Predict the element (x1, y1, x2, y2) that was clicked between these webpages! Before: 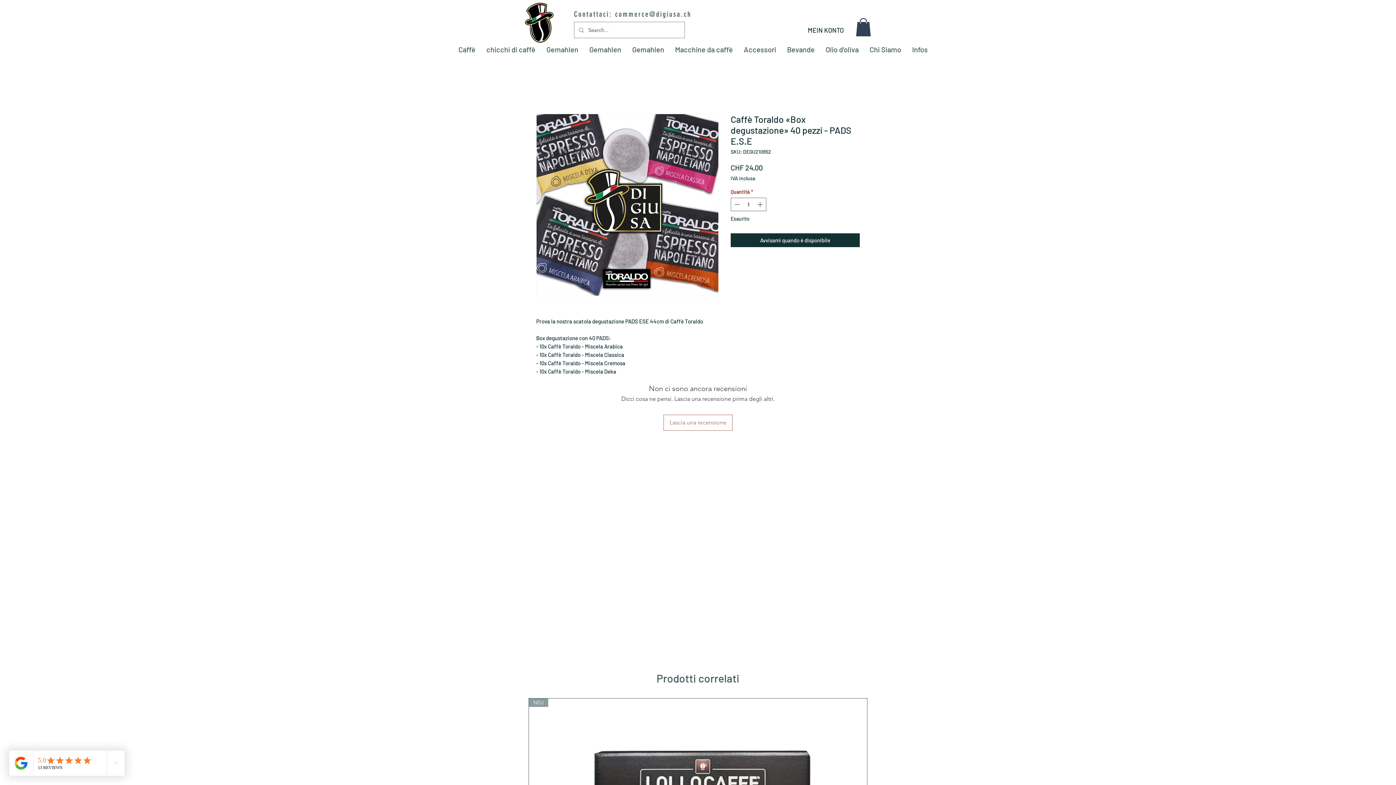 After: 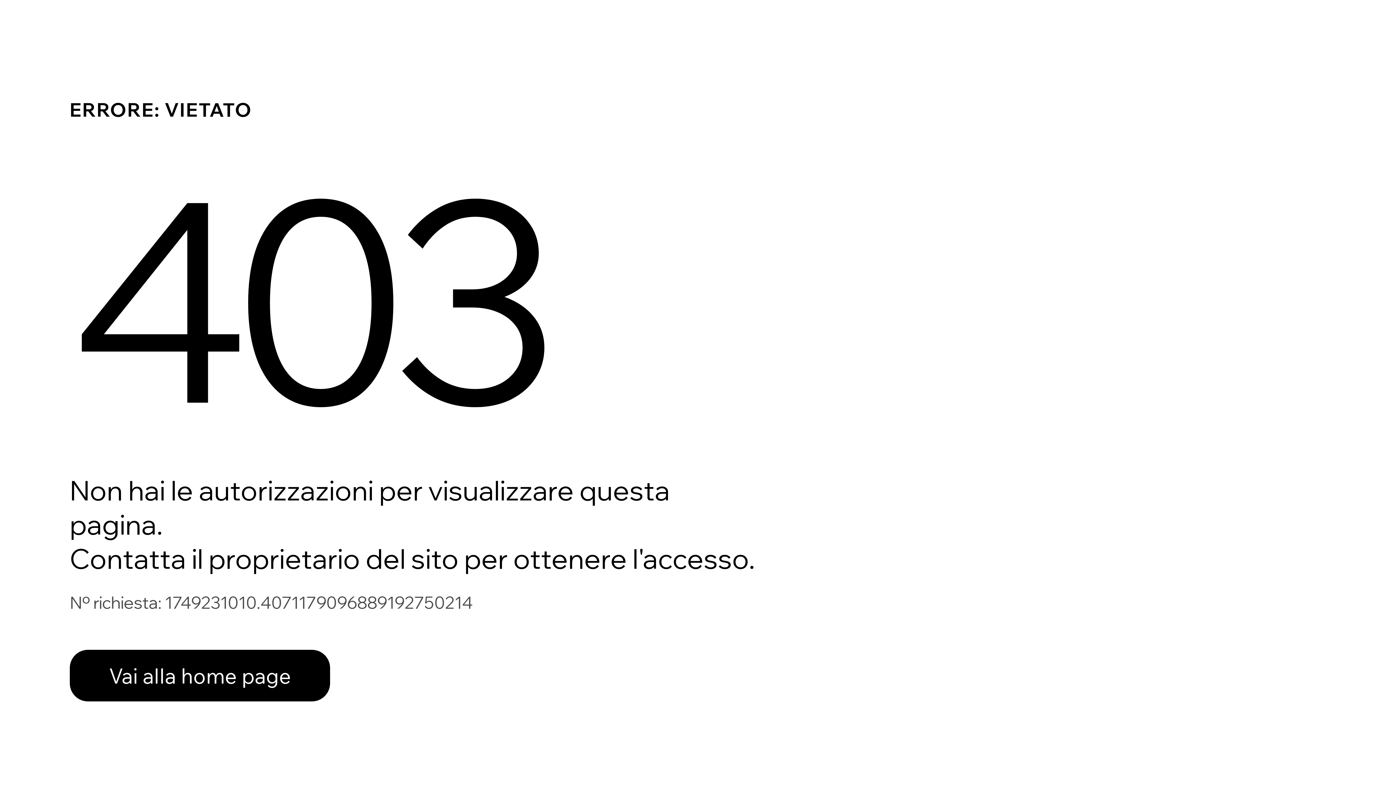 Action: bbox: (820, 42, 864, 56) label: Olio d'oliva